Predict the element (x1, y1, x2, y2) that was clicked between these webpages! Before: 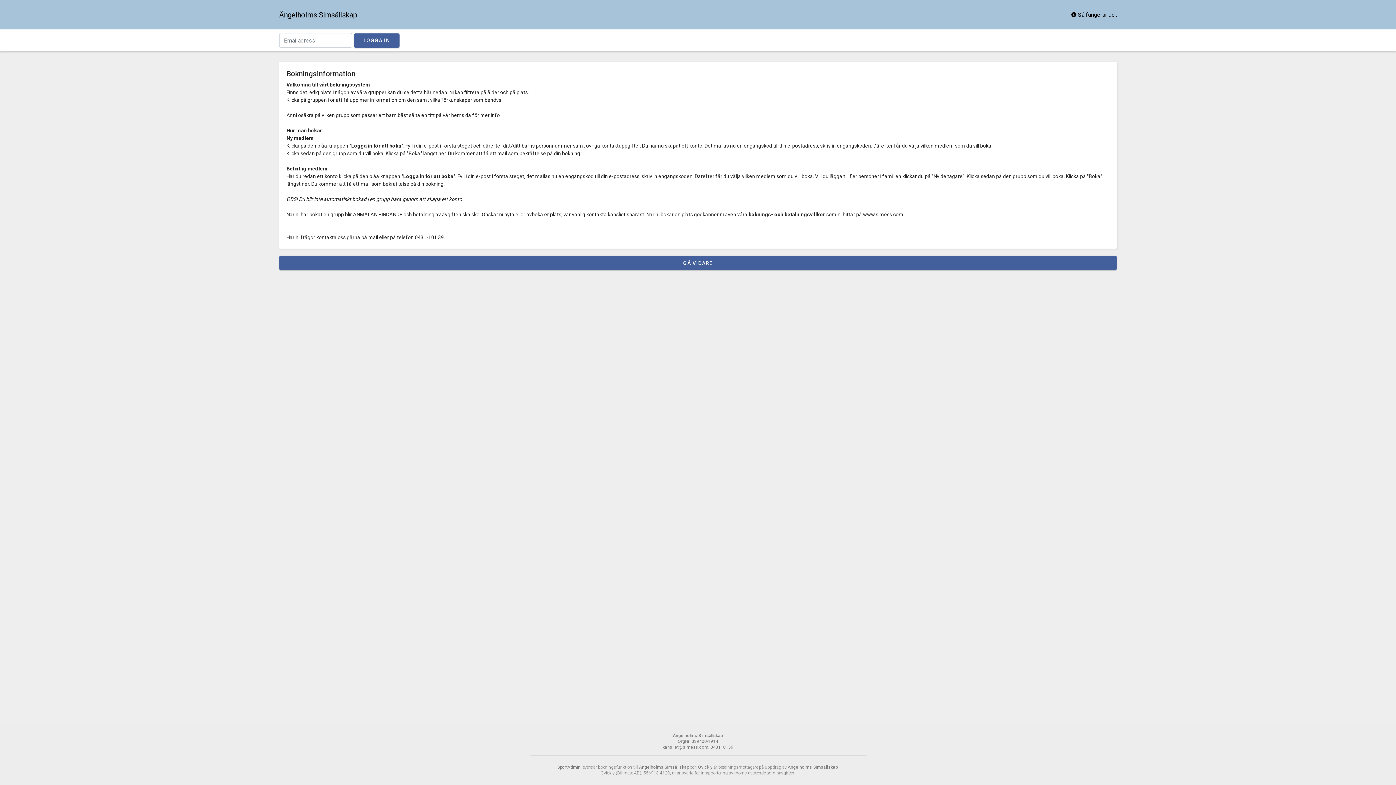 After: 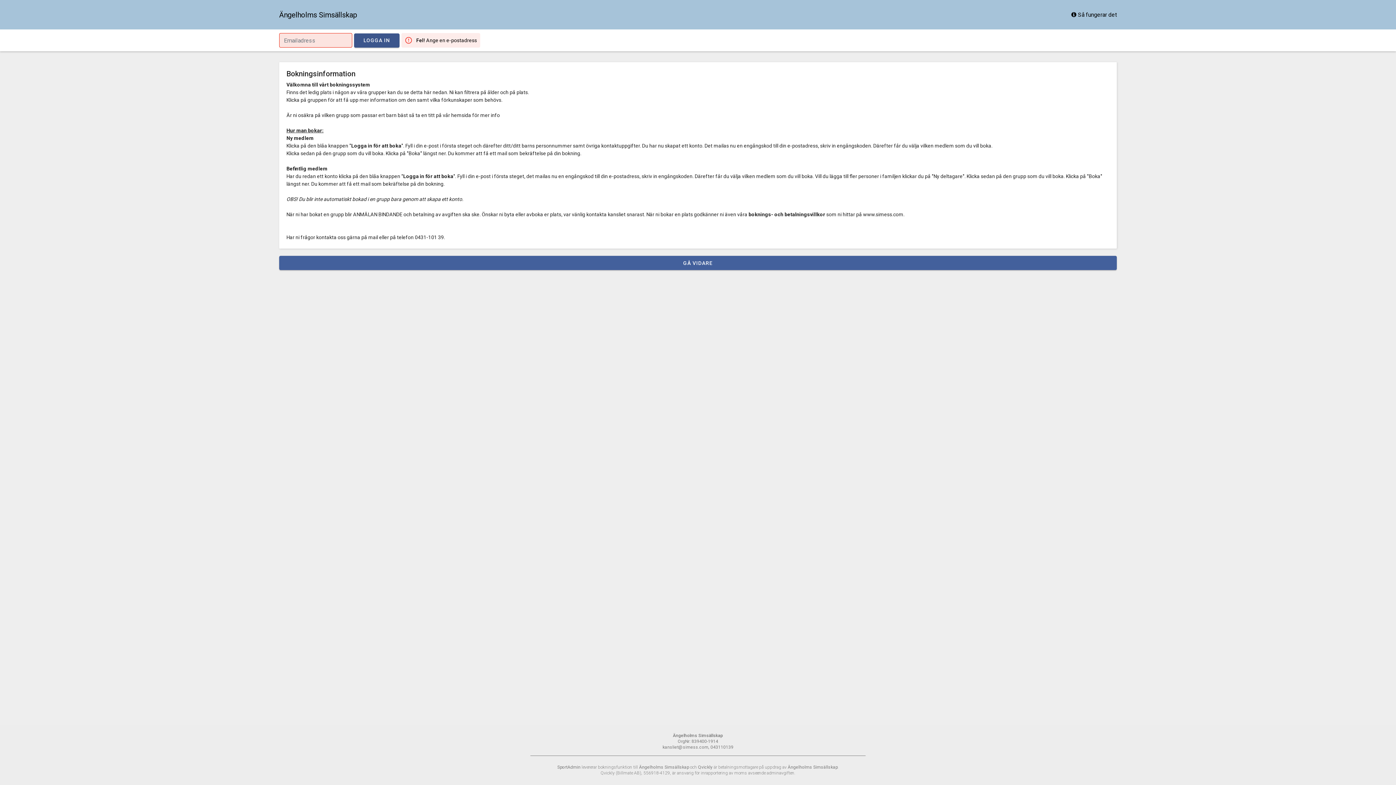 Action: bbox: (354, 33, 399, 47) label: LOGGA IN